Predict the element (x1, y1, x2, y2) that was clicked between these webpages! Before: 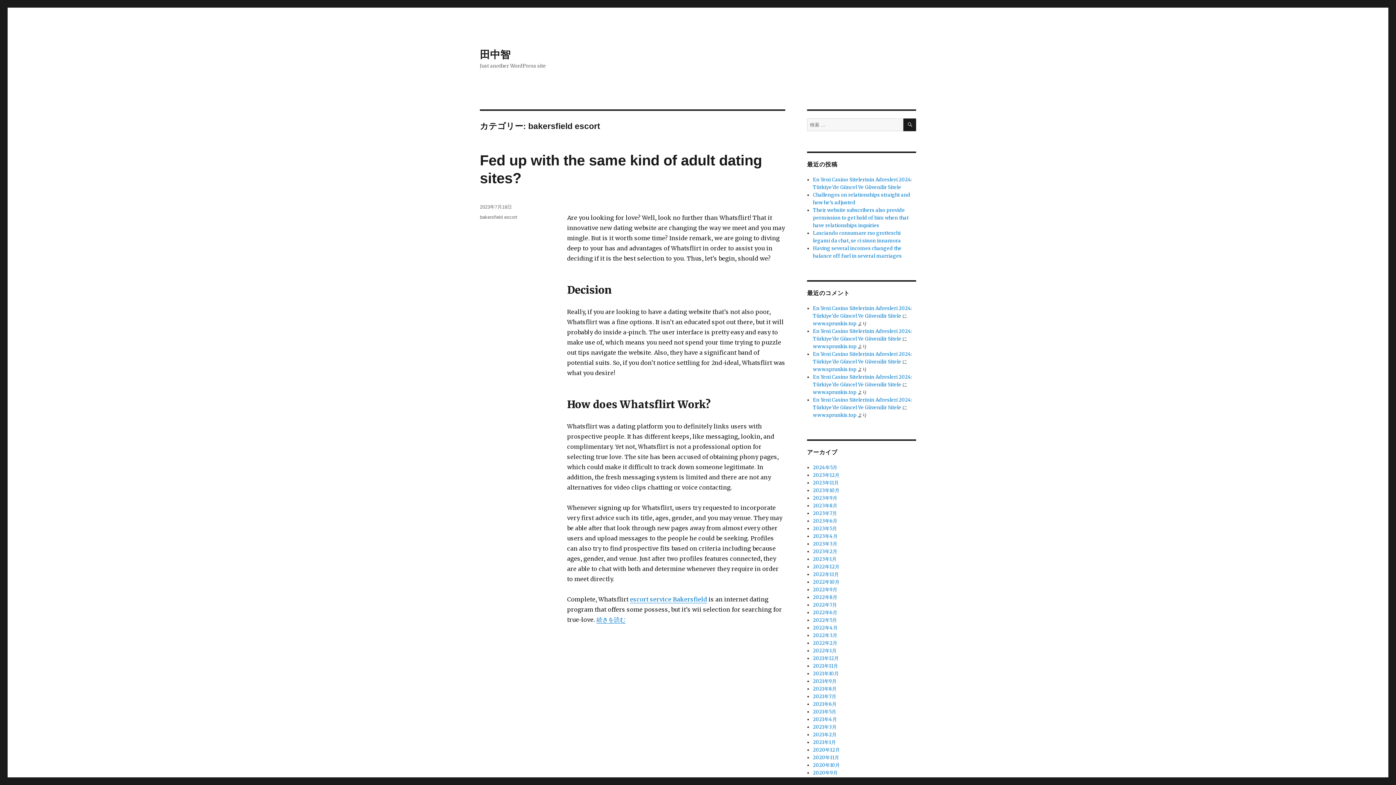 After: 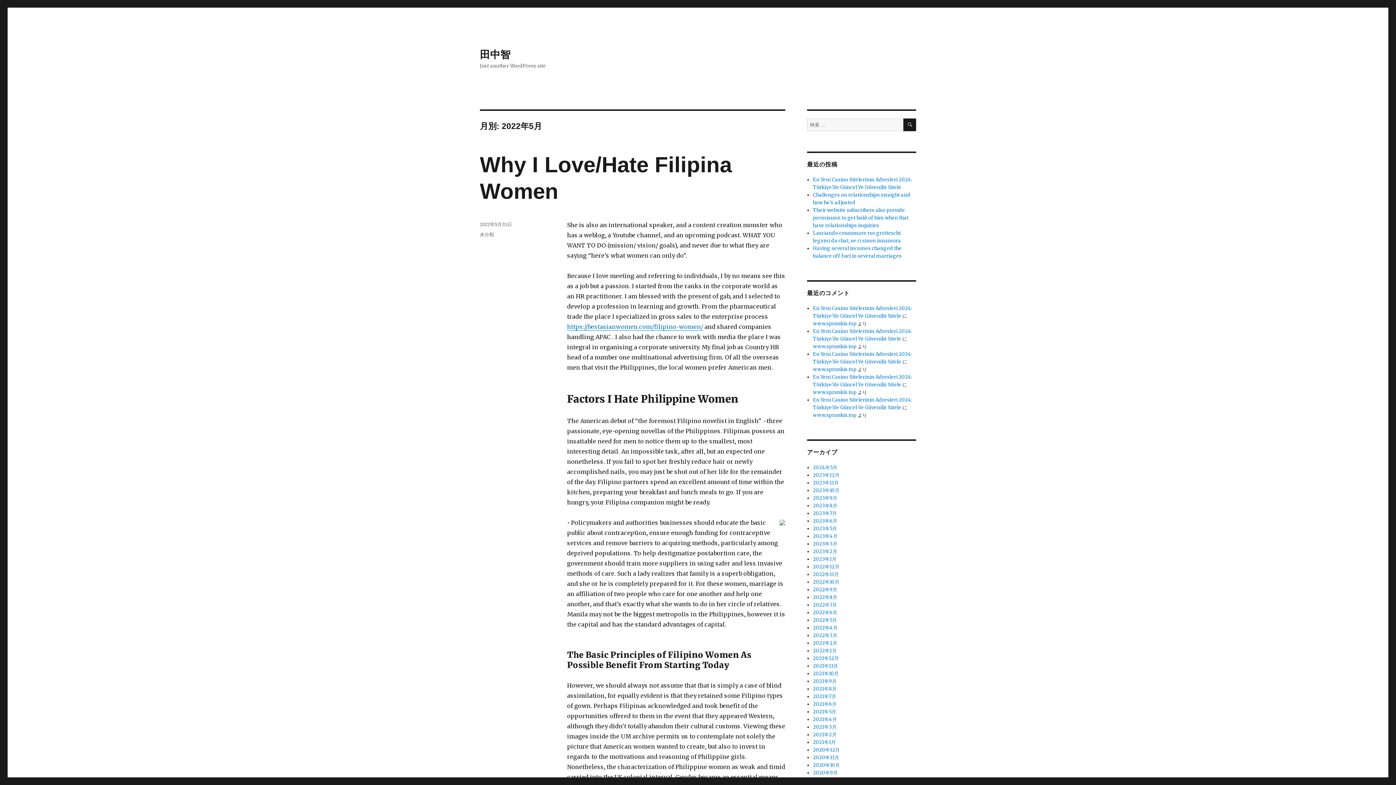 Action: bbox: (813, 617, 837, 623) label: 2022年5月